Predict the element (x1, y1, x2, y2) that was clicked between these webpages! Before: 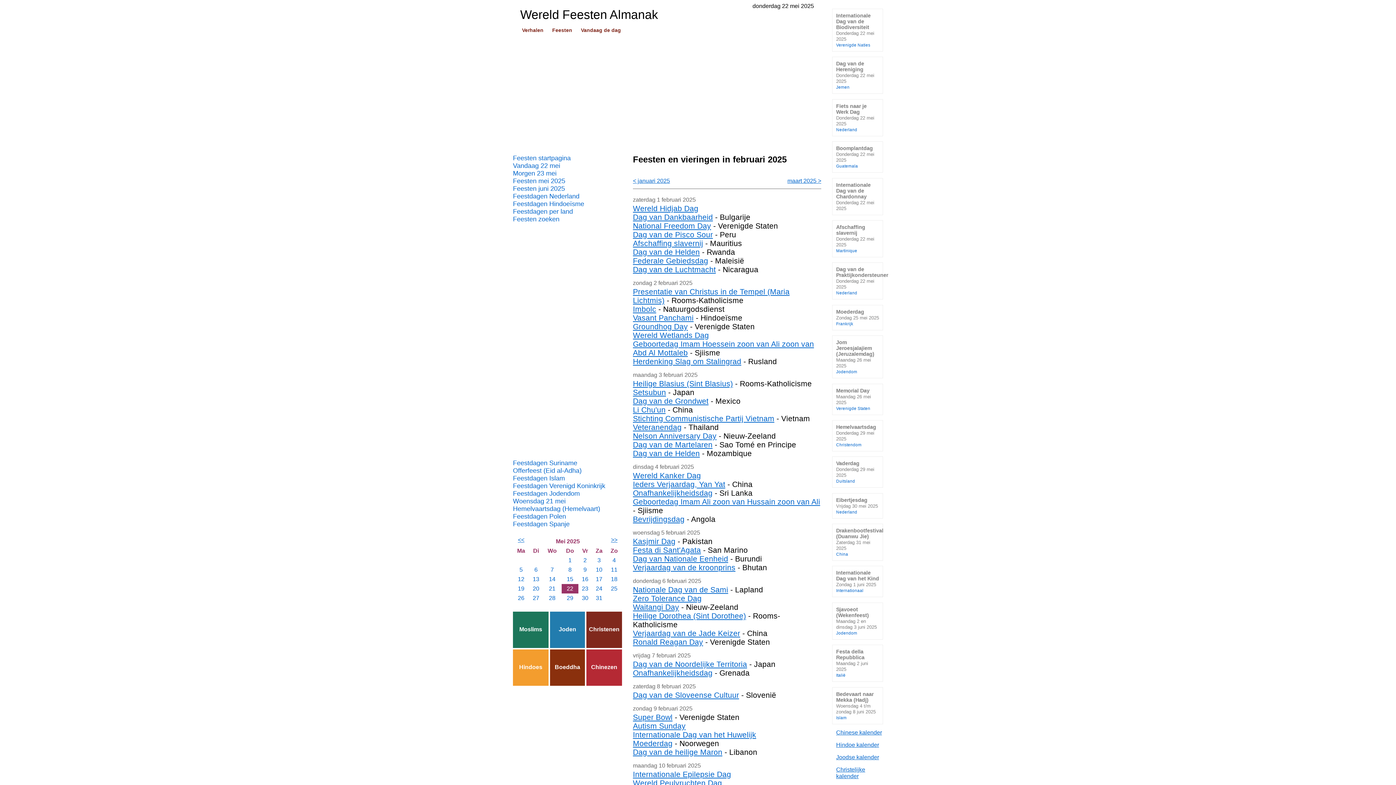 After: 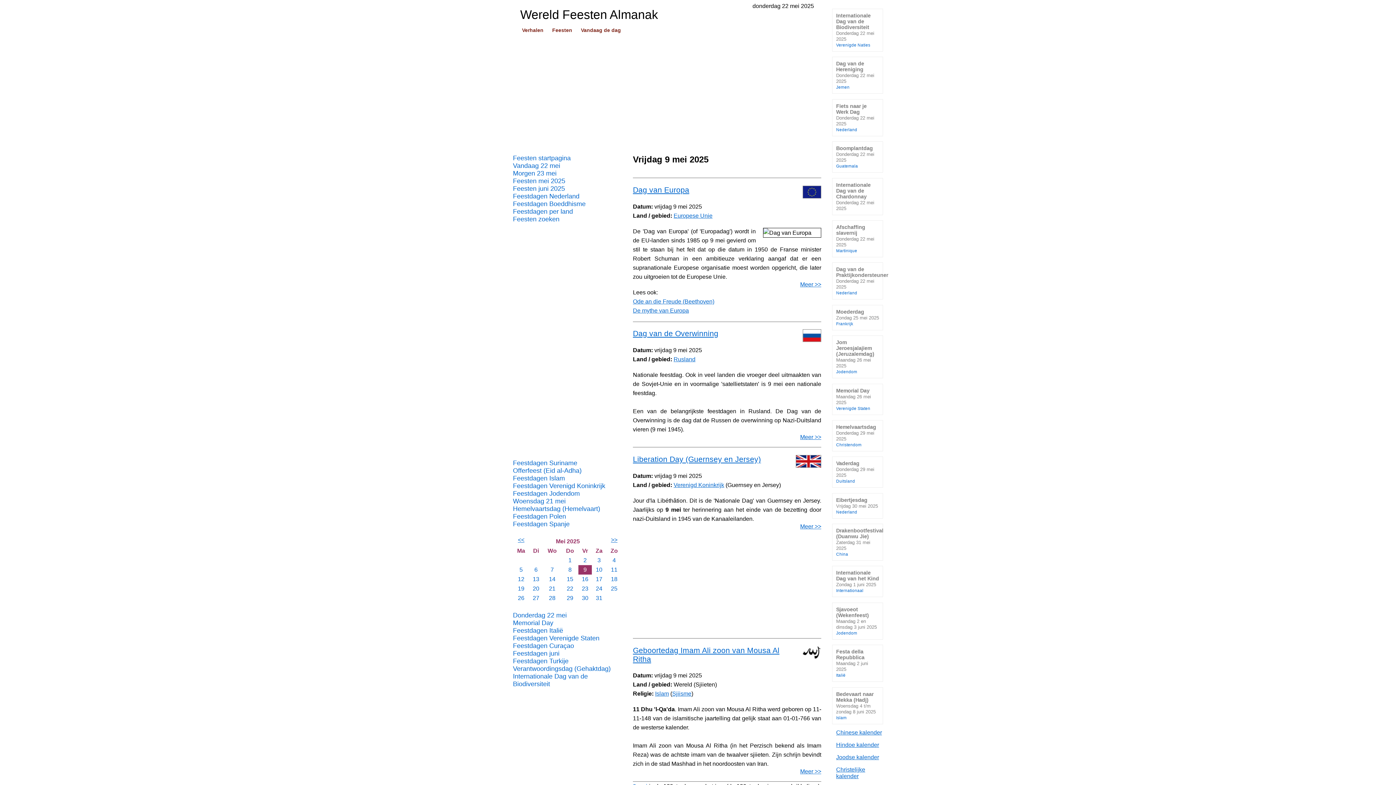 Action: label: 9 bbox: (583, 566, 586, 573)